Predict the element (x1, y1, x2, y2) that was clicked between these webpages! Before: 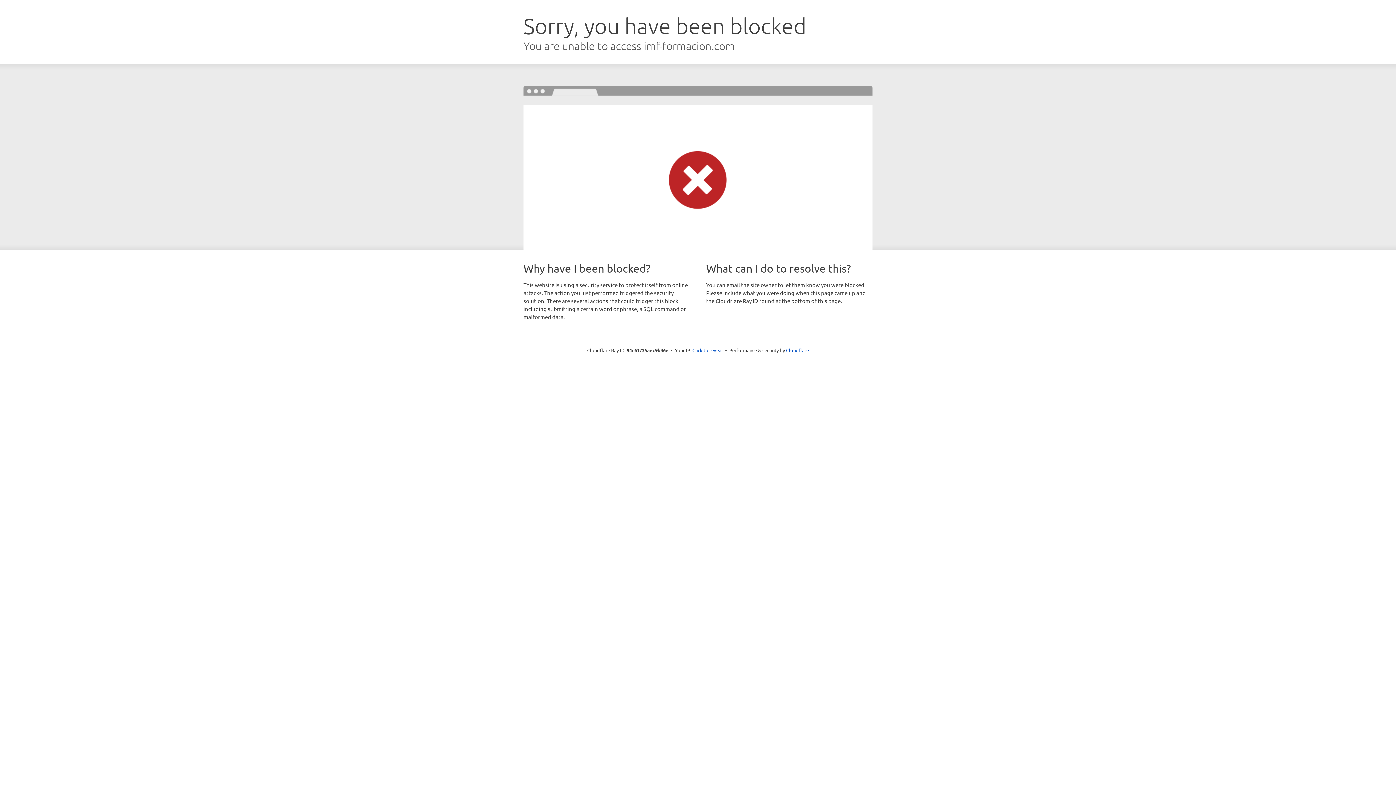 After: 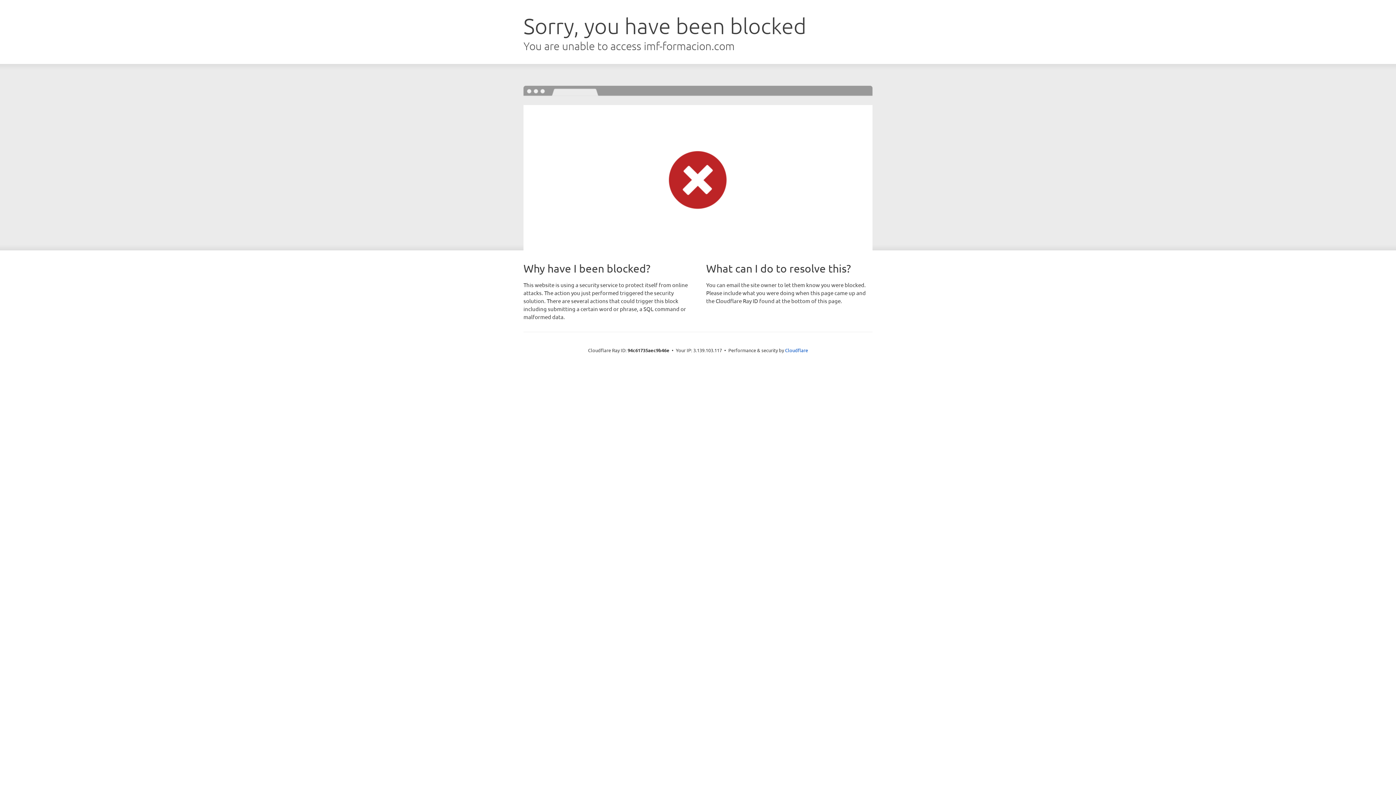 Action: label: Click to reveal bbox: (692, 346, 723, 353)